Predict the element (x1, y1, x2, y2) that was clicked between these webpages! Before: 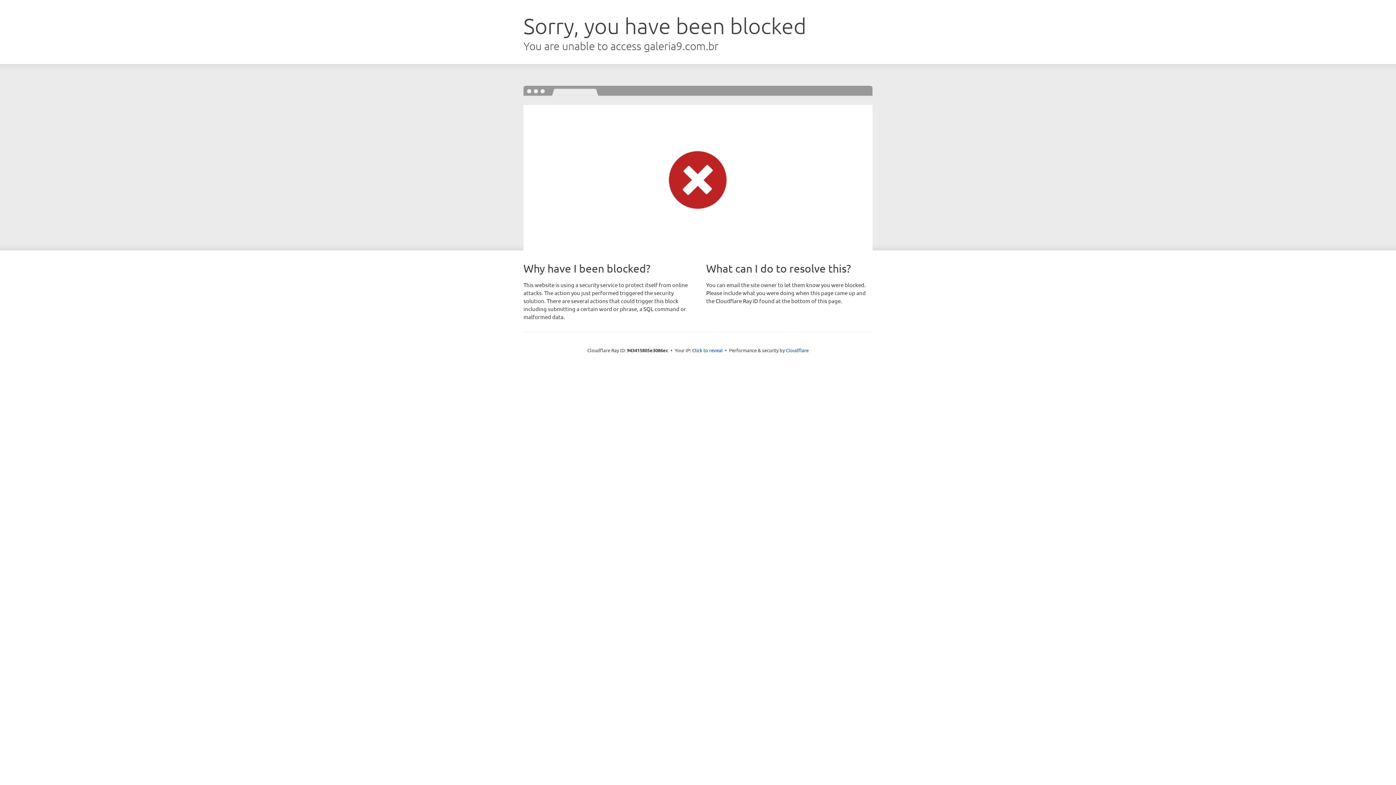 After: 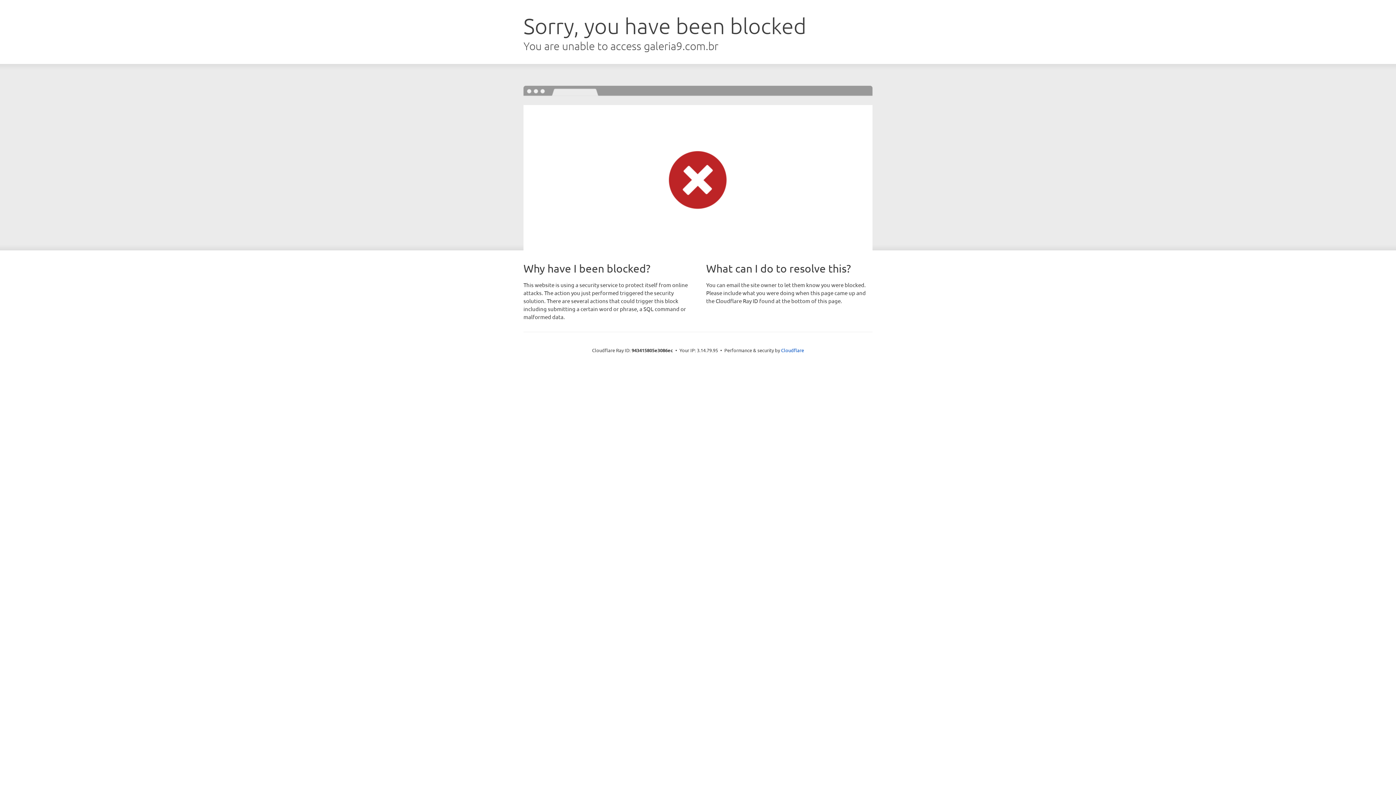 Action: label: Click to reveal bbox: (692, 346, 722, 353)